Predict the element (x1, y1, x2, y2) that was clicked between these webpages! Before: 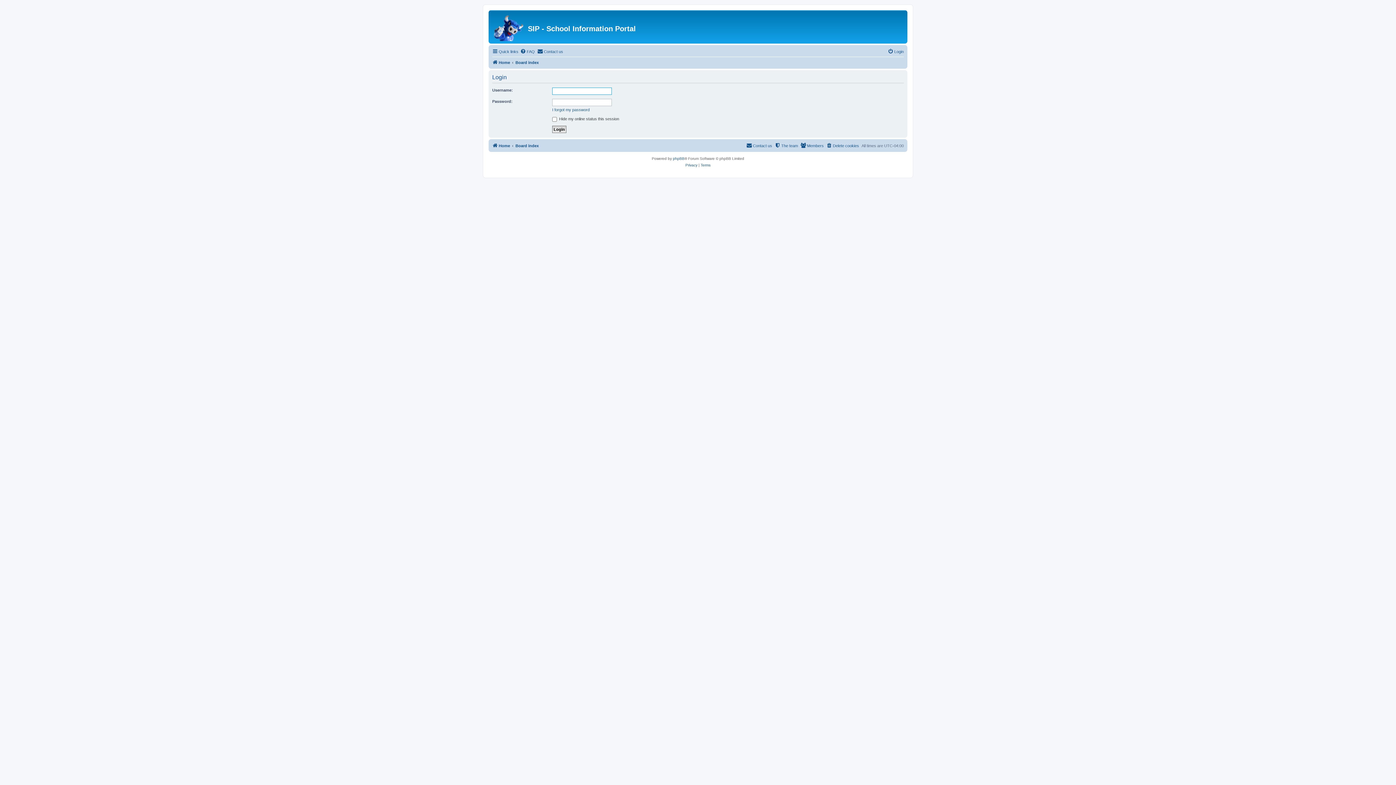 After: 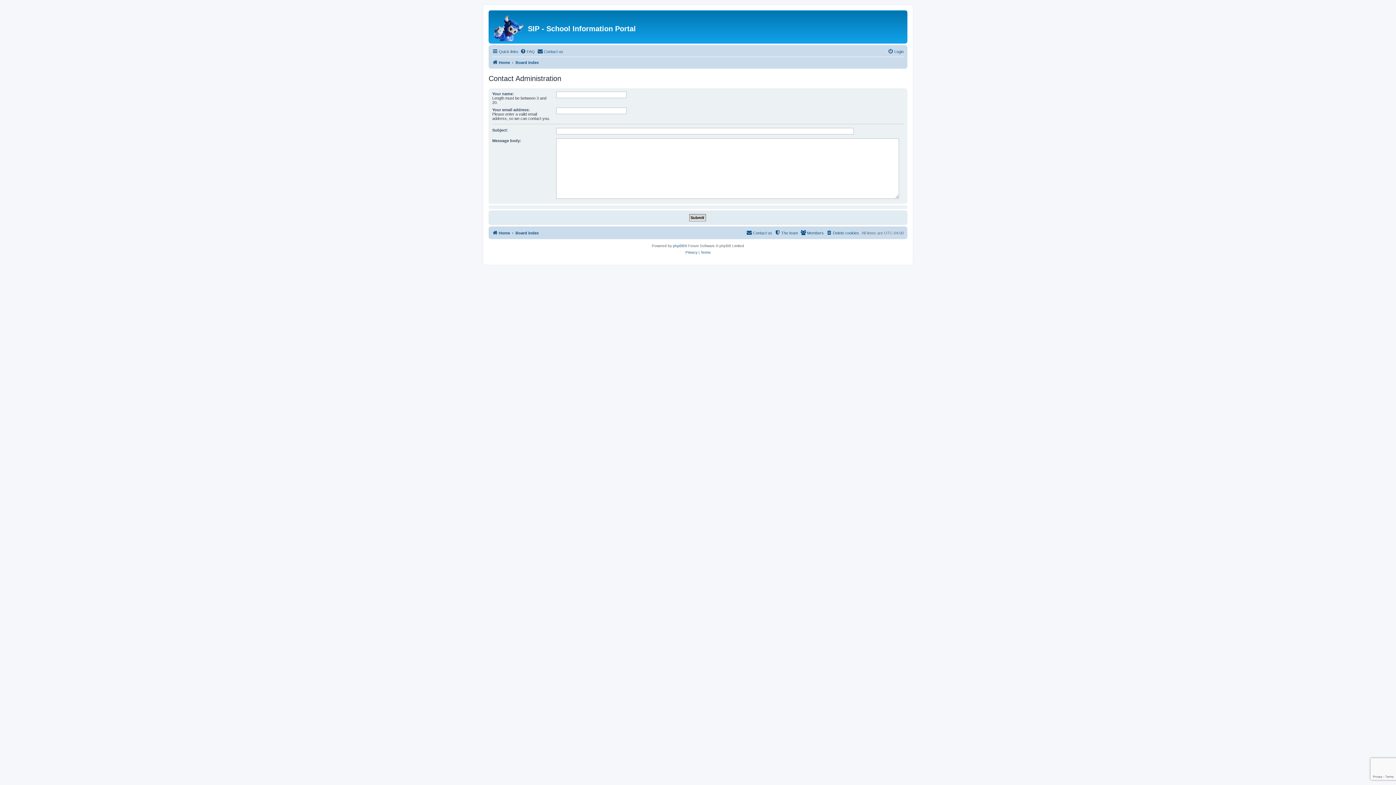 Action: label: Contact us bbox: (537, 47, 563, 56)